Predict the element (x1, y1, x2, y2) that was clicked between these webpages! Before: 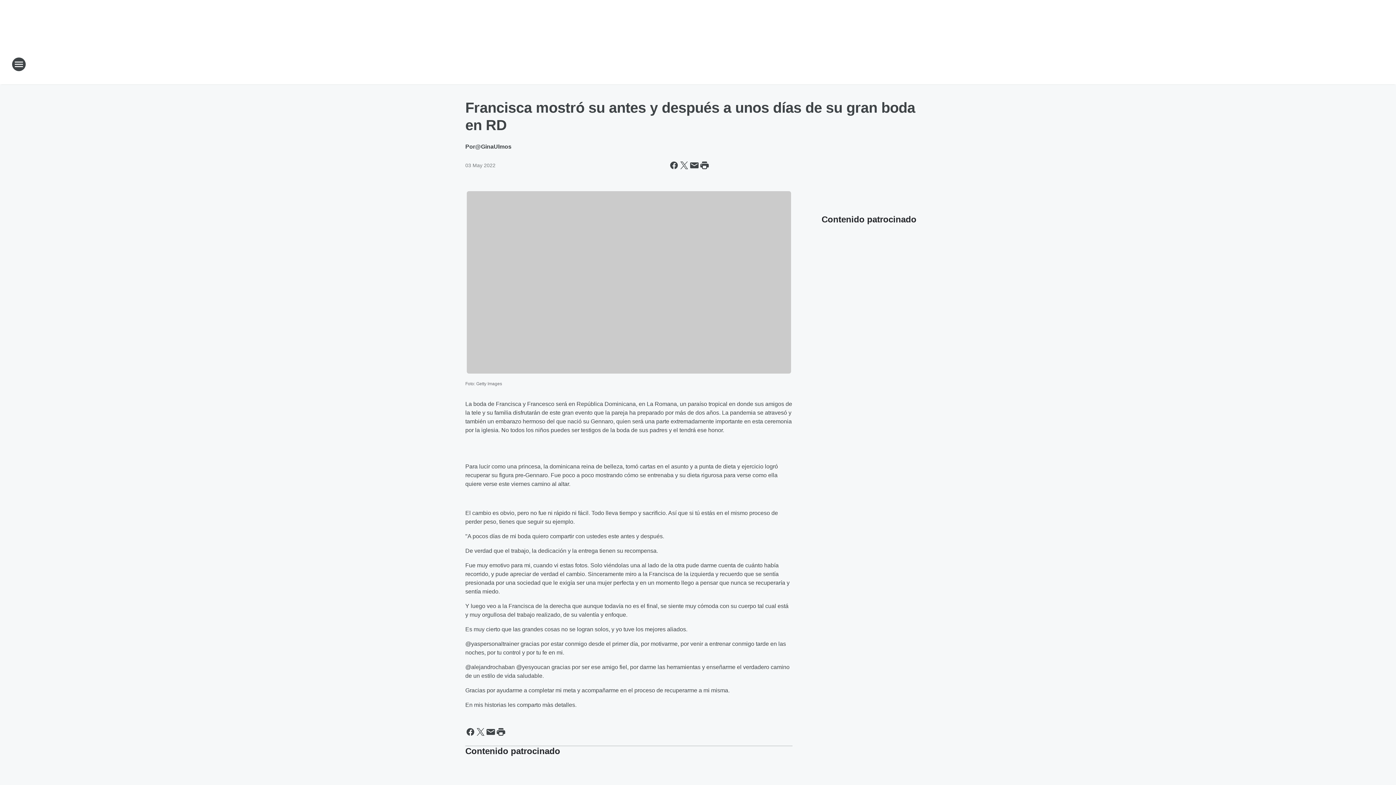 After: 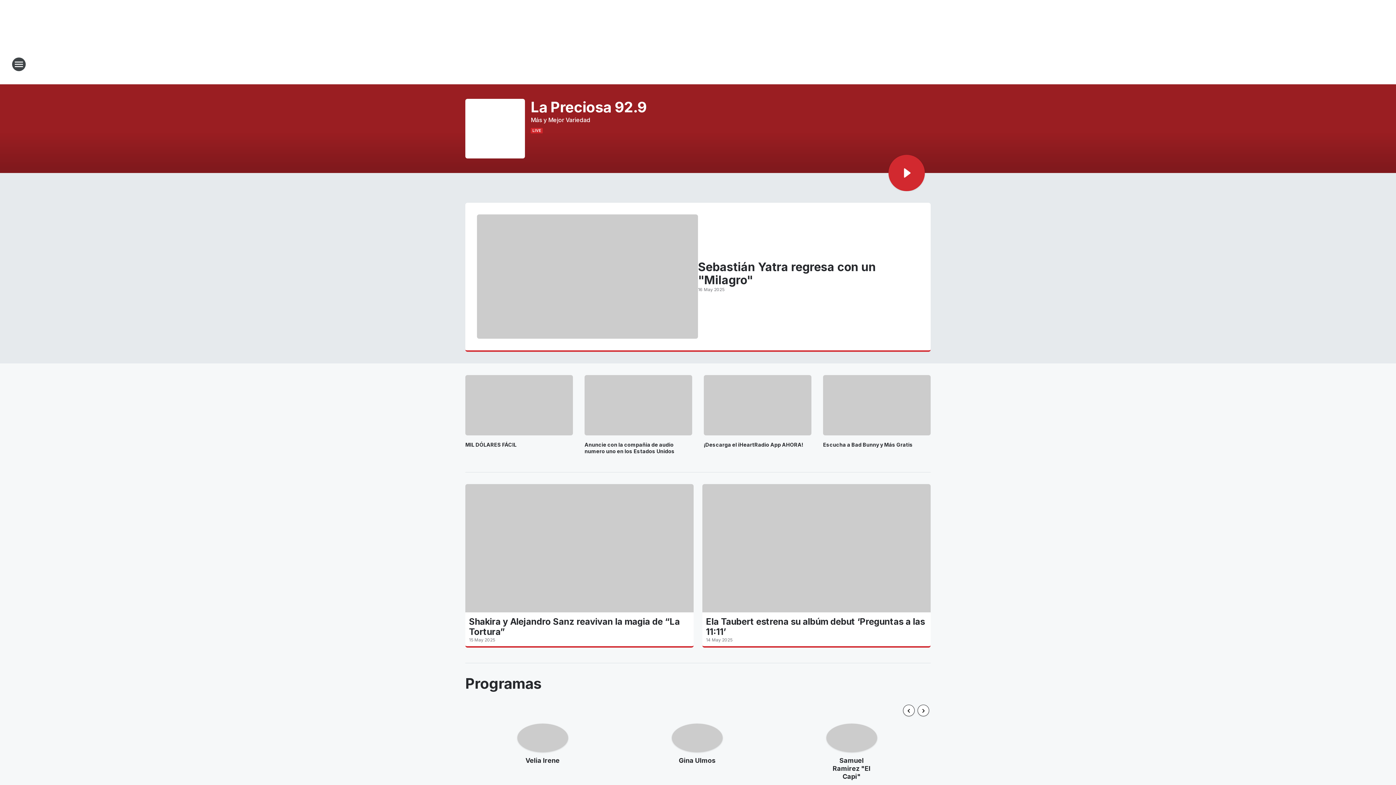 Action: label: Station Link bbox: (665, 52, 730, 76)